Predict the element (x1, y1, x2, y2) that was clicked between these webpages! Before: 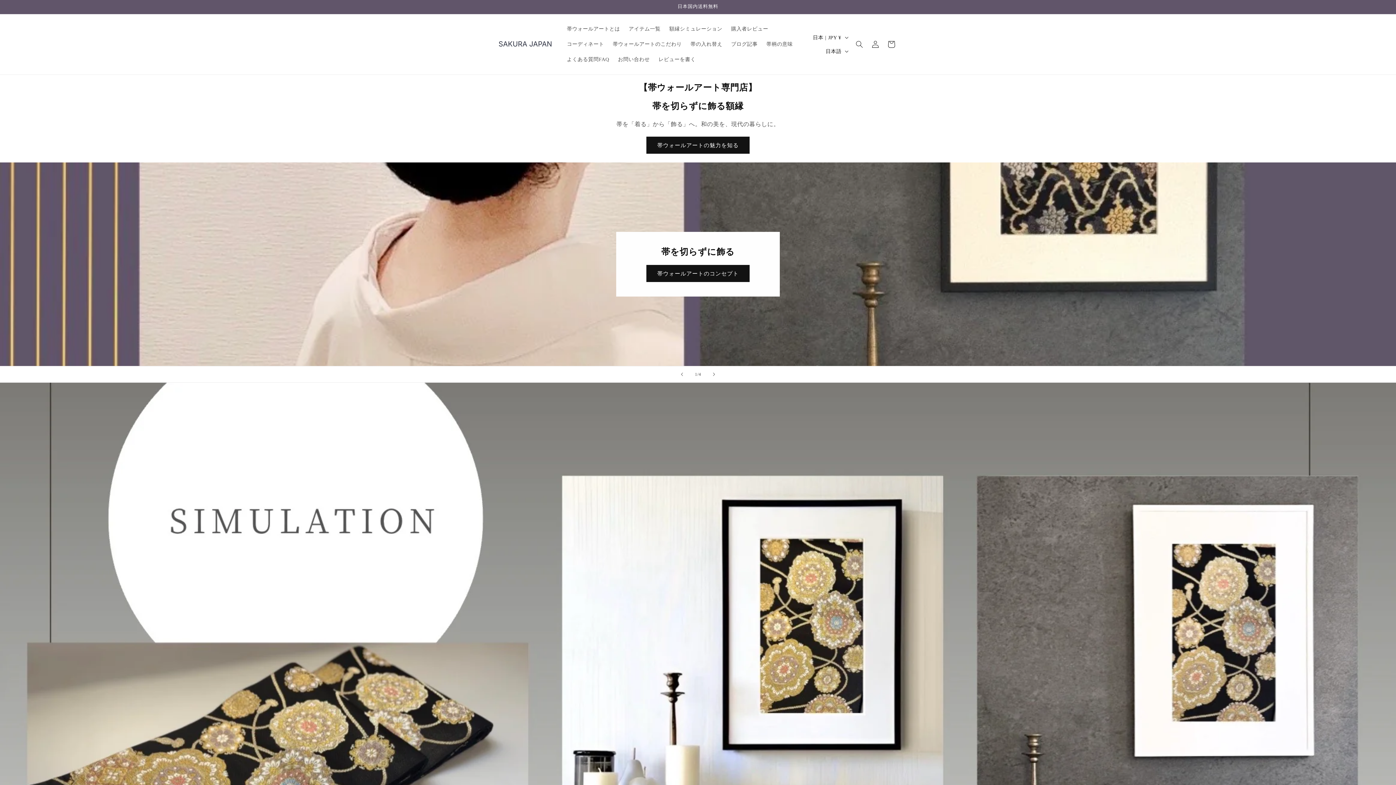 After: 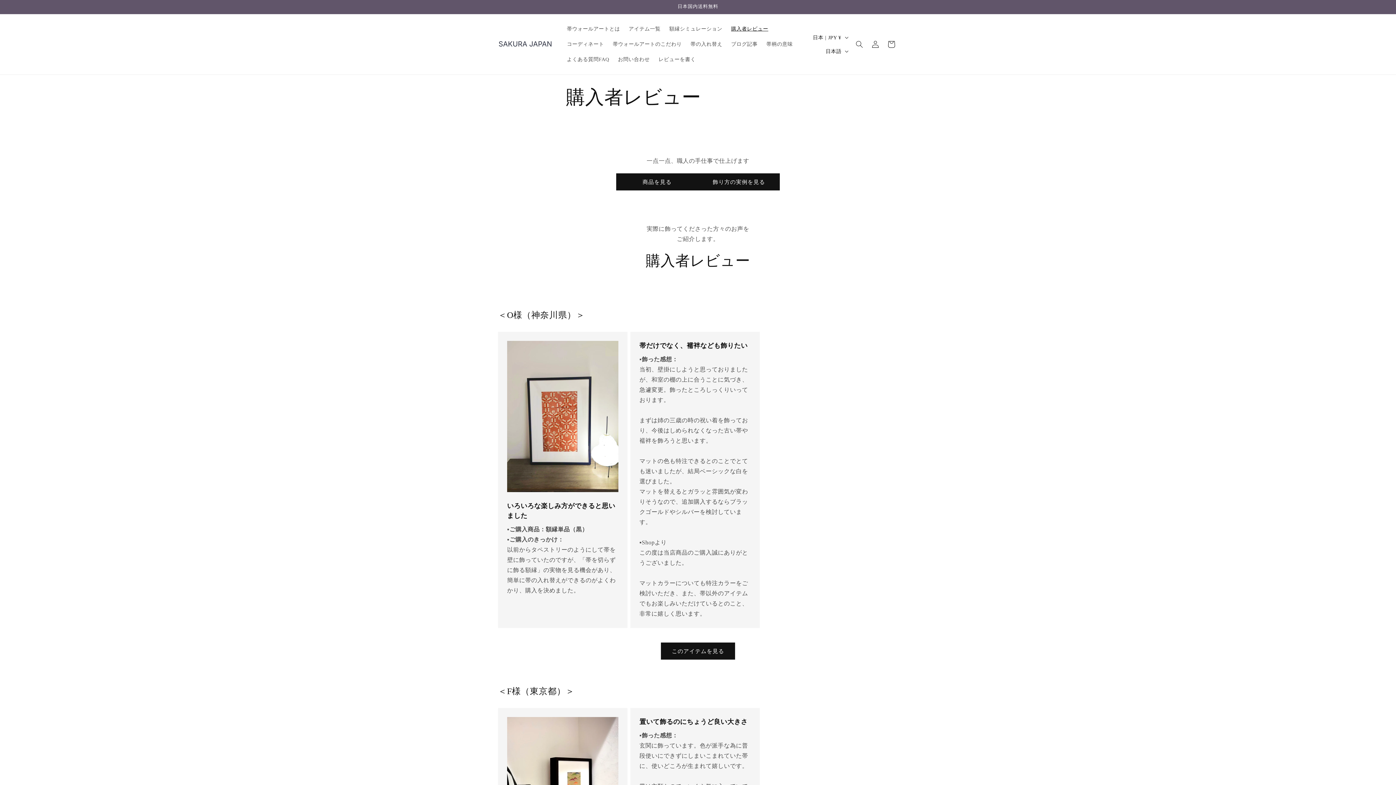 Action: label: 購入者レビュー bbox: (726, 21, 772, 36)